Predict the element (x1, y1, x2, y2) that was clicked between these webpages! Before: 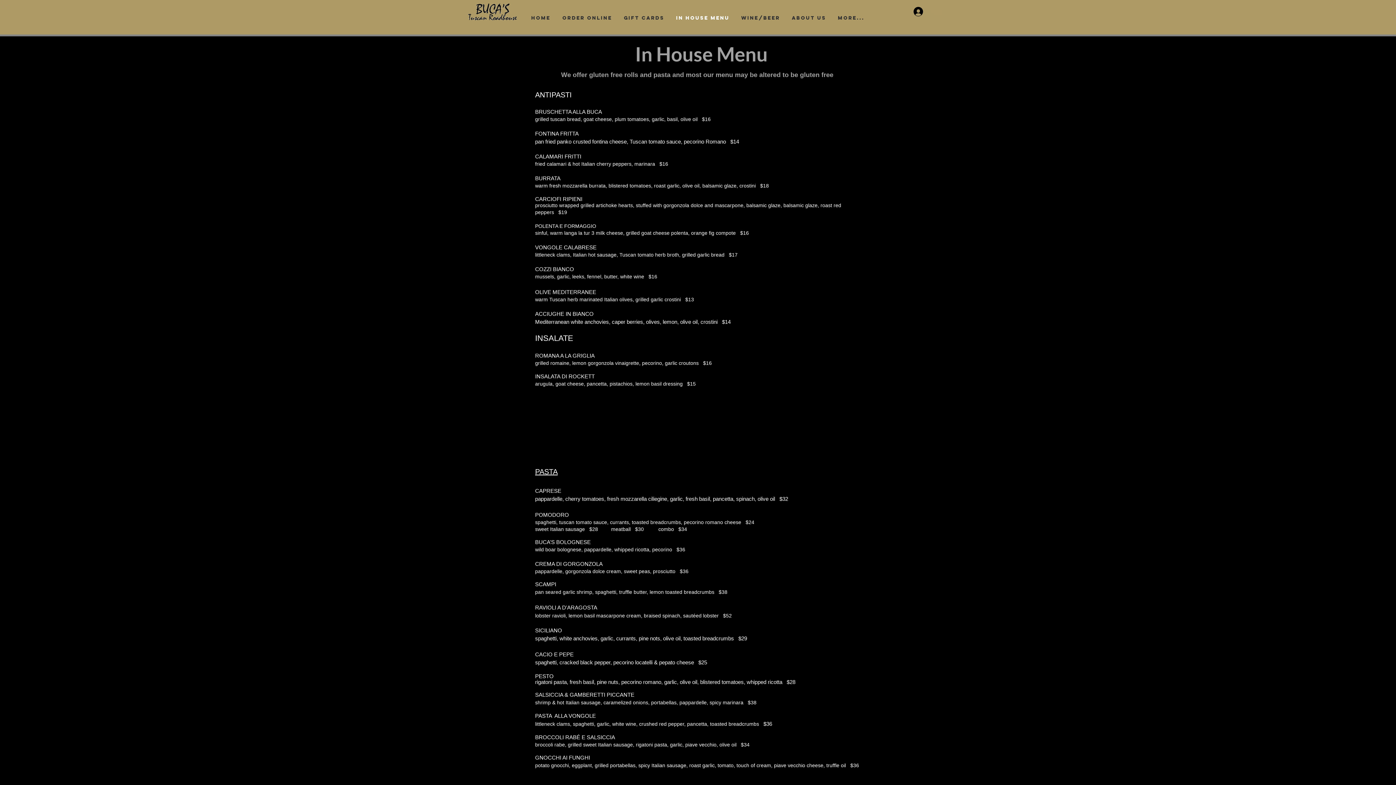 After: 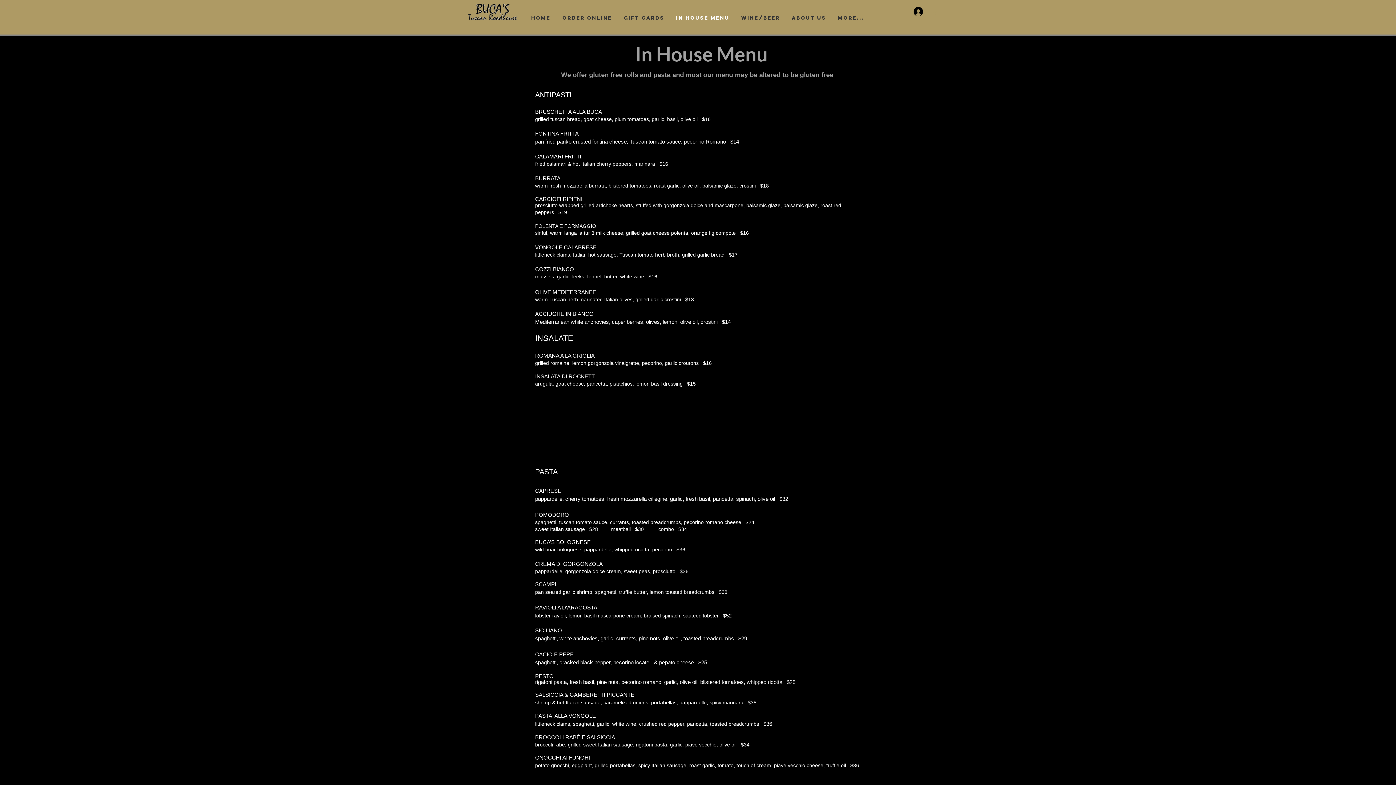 Action: bbox: (908, 4, 938, 18) label: Log In